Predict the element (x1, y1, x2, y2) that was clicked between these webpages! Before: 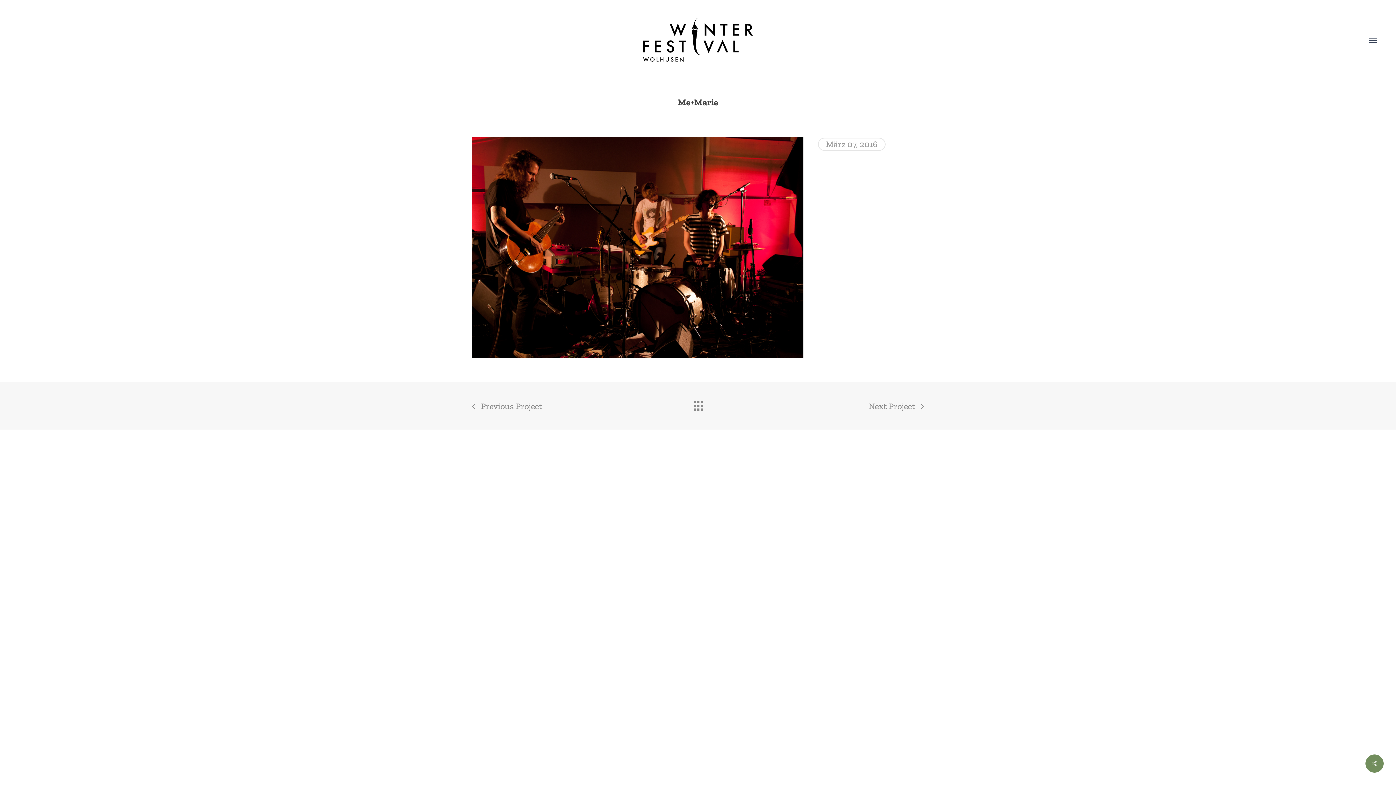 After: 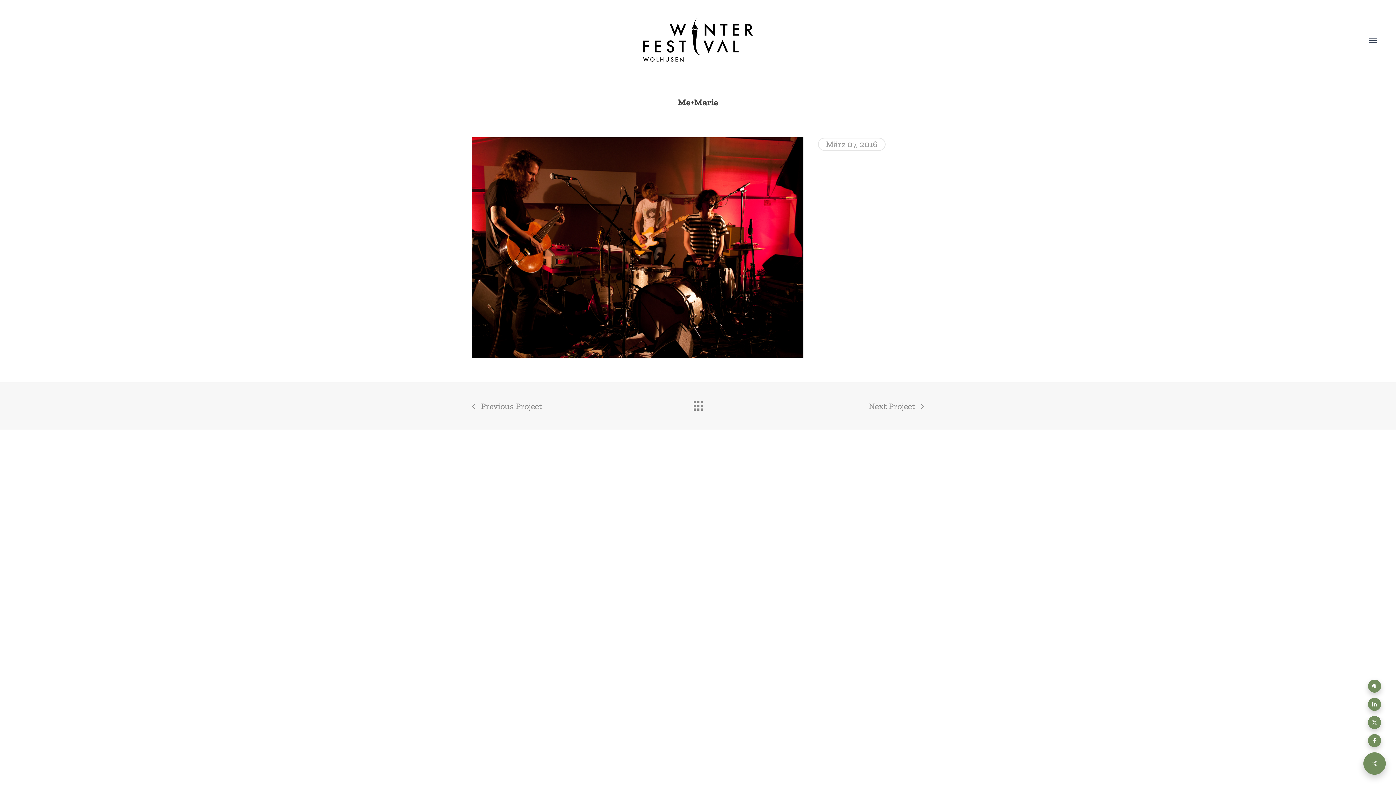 Action: bbox: (1365, 754, 1384, 773)